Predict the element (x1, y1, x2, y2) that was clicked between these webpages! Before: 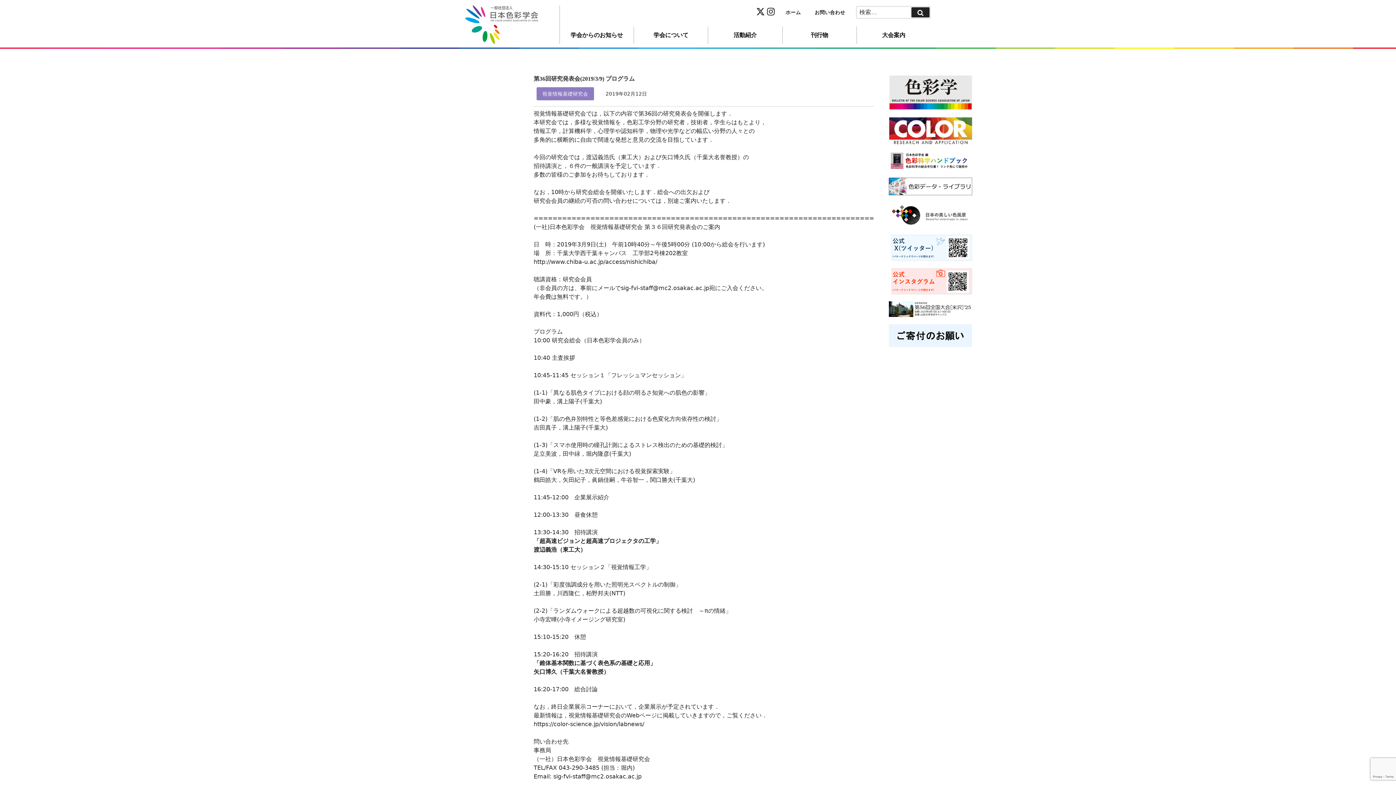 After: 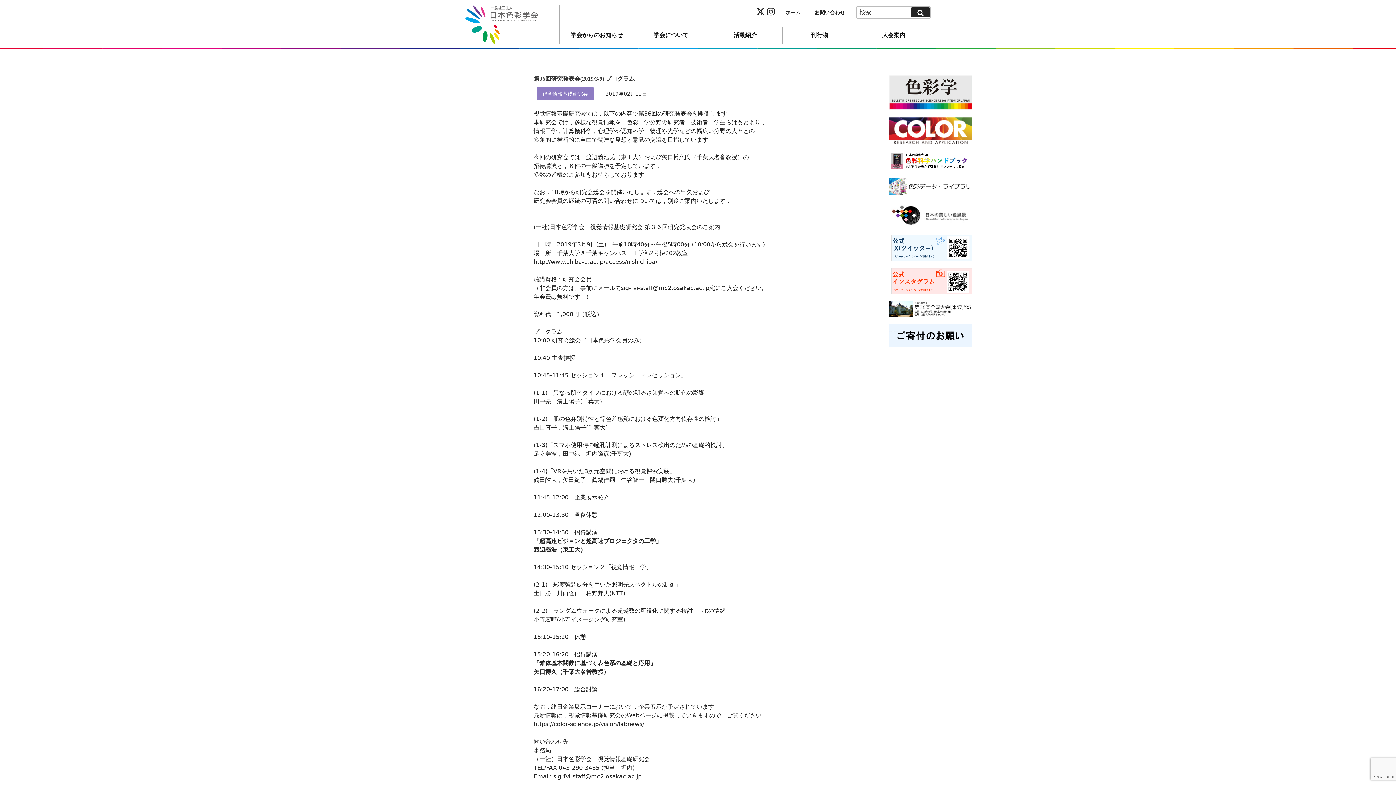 Action: bbox: (888, 105, 972, 111)